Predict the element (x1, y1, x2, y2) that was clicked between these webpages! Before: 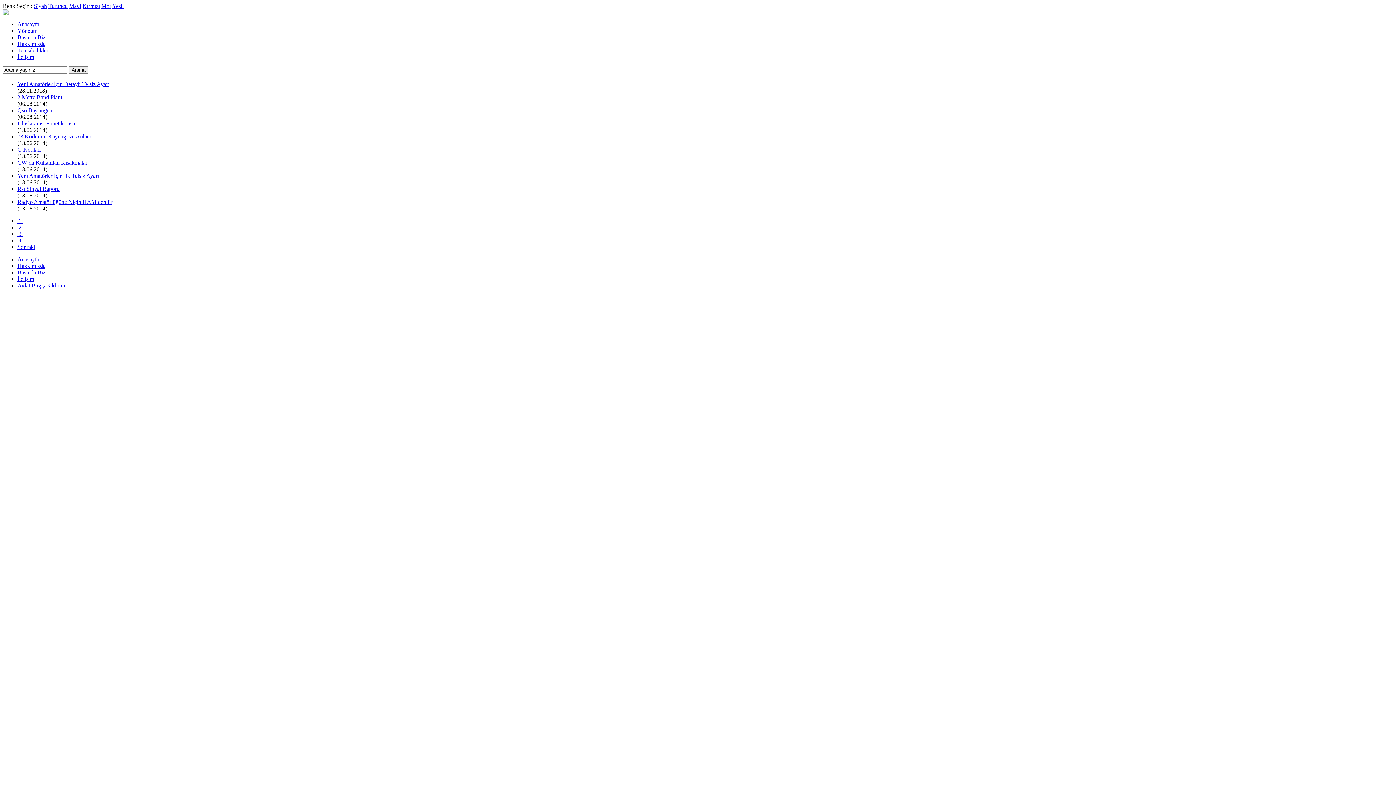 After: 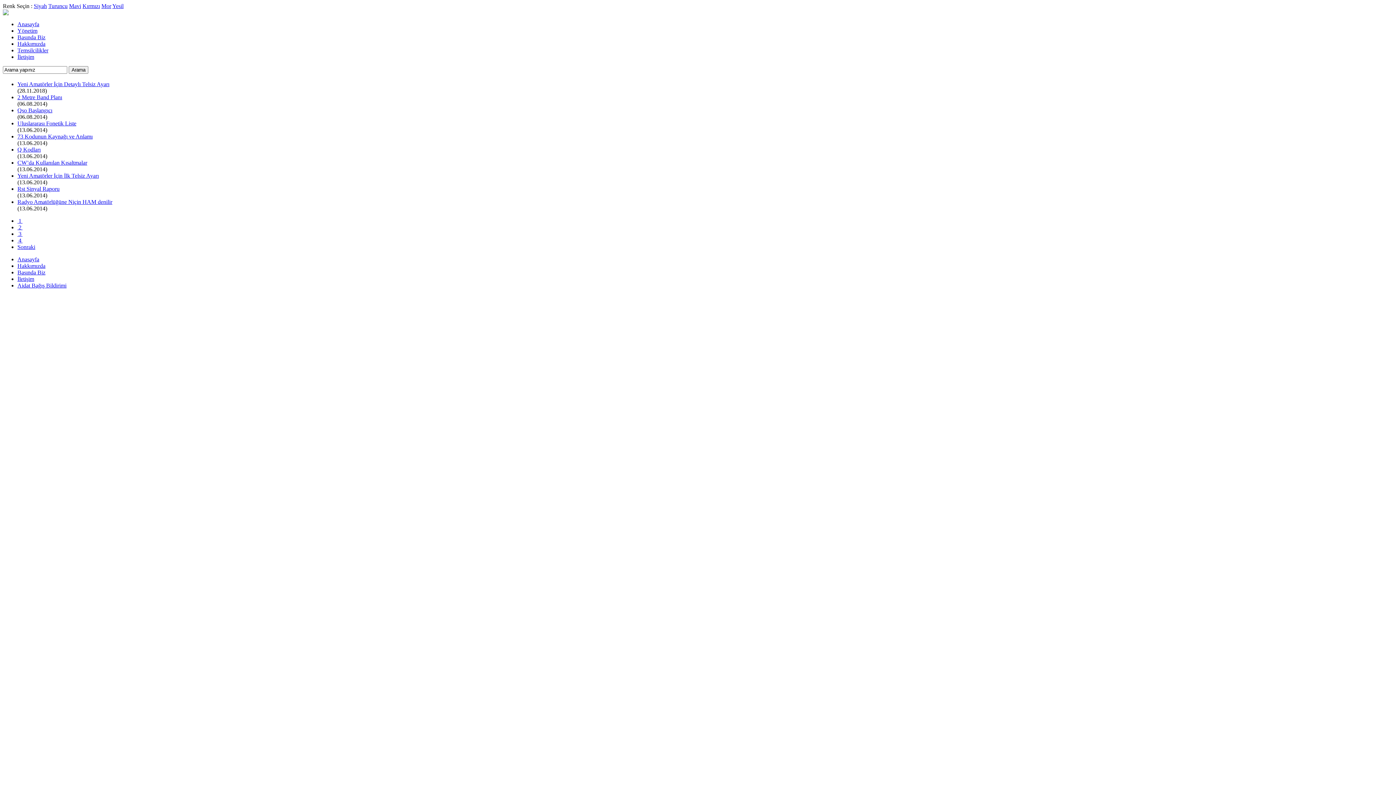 Action: label:  2  bbox: (17, 224, 22, 230)